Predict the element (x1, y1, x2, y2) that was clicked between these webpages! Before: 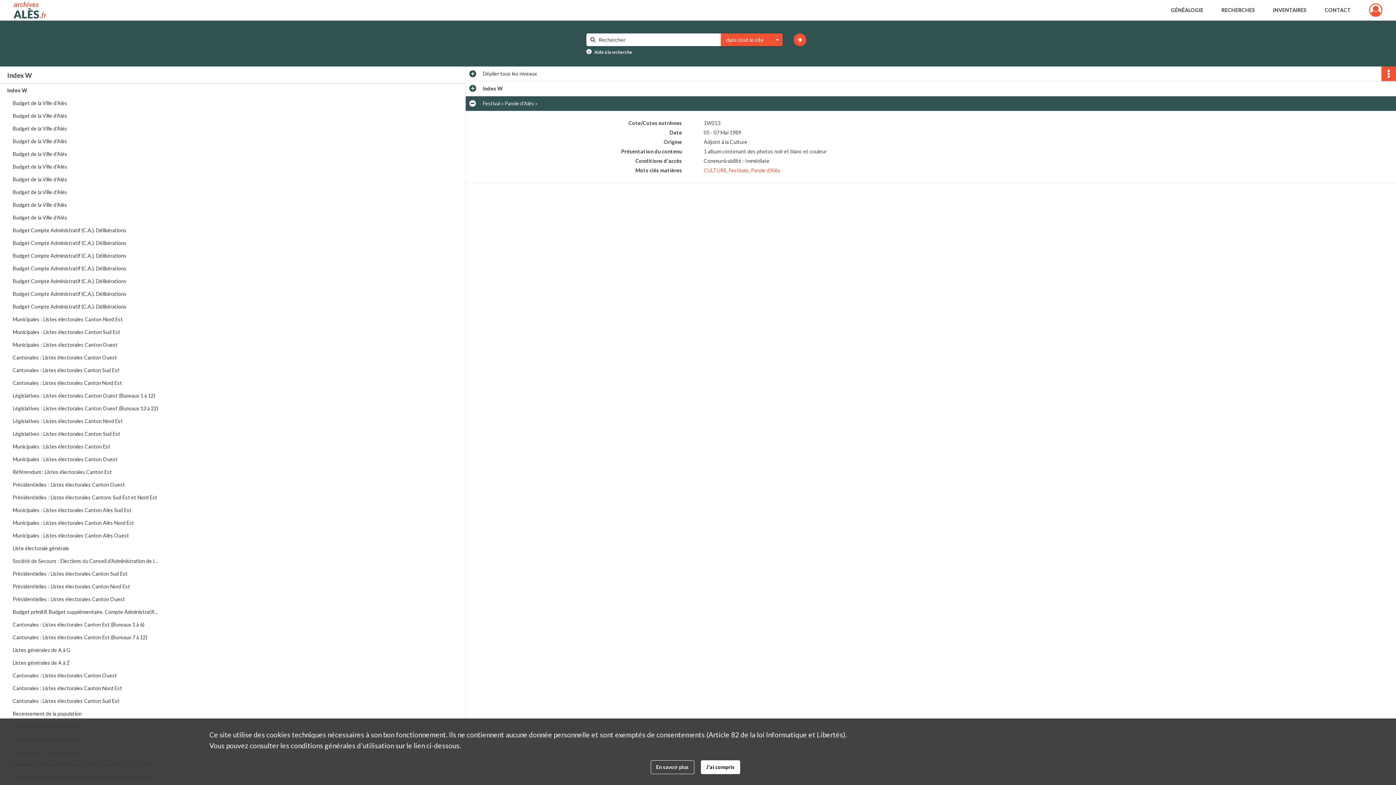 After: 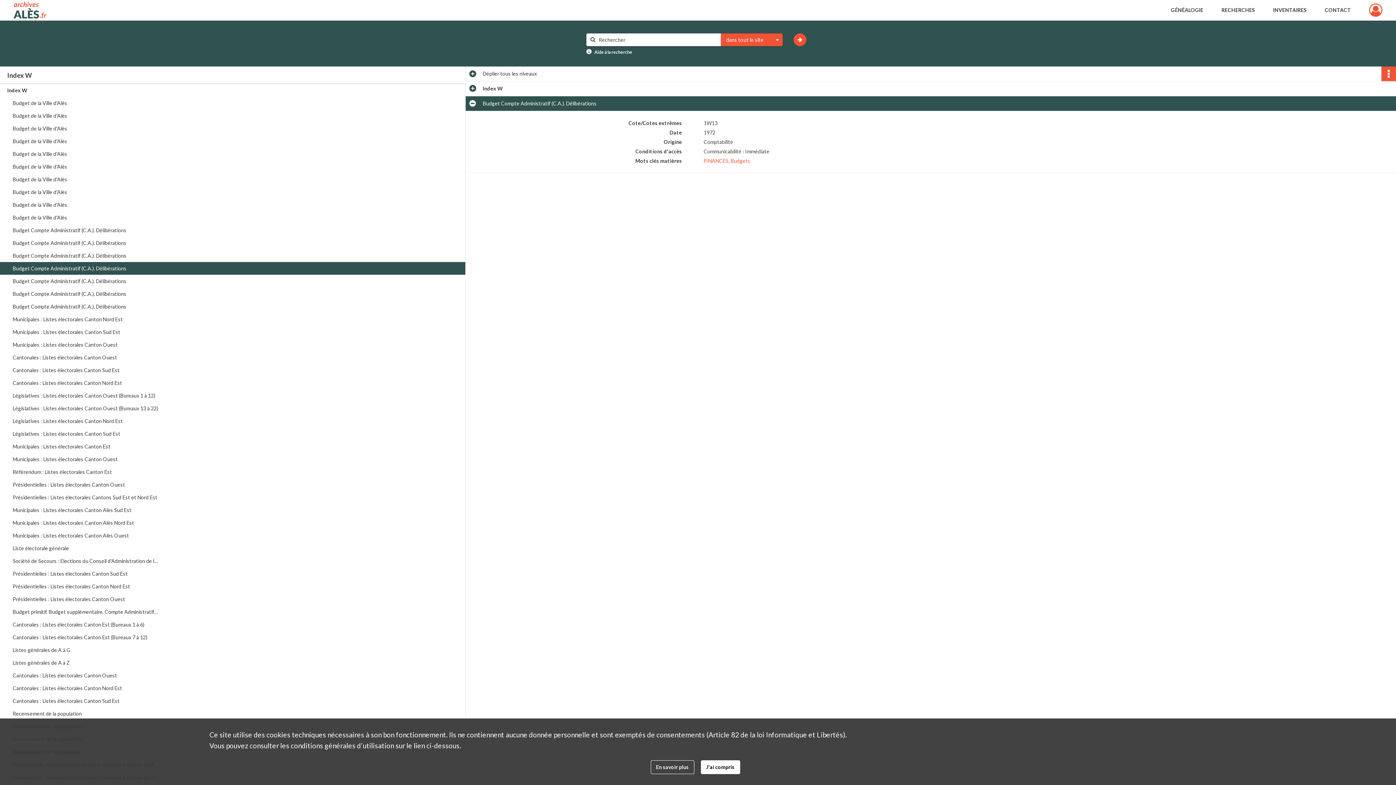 Action: label: Budget Compte Administratif (C.A.). Délibérations bbox: (12, 262, 158, 274)